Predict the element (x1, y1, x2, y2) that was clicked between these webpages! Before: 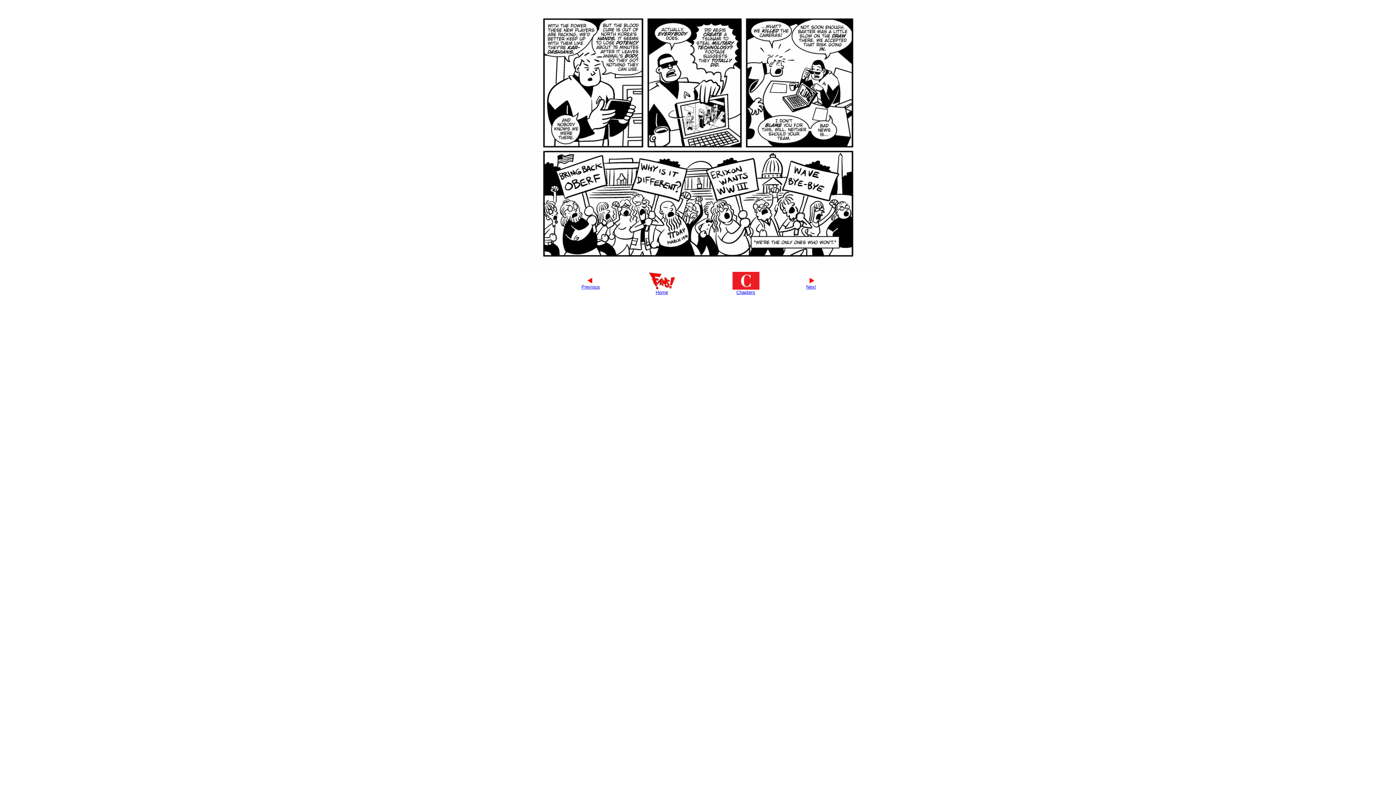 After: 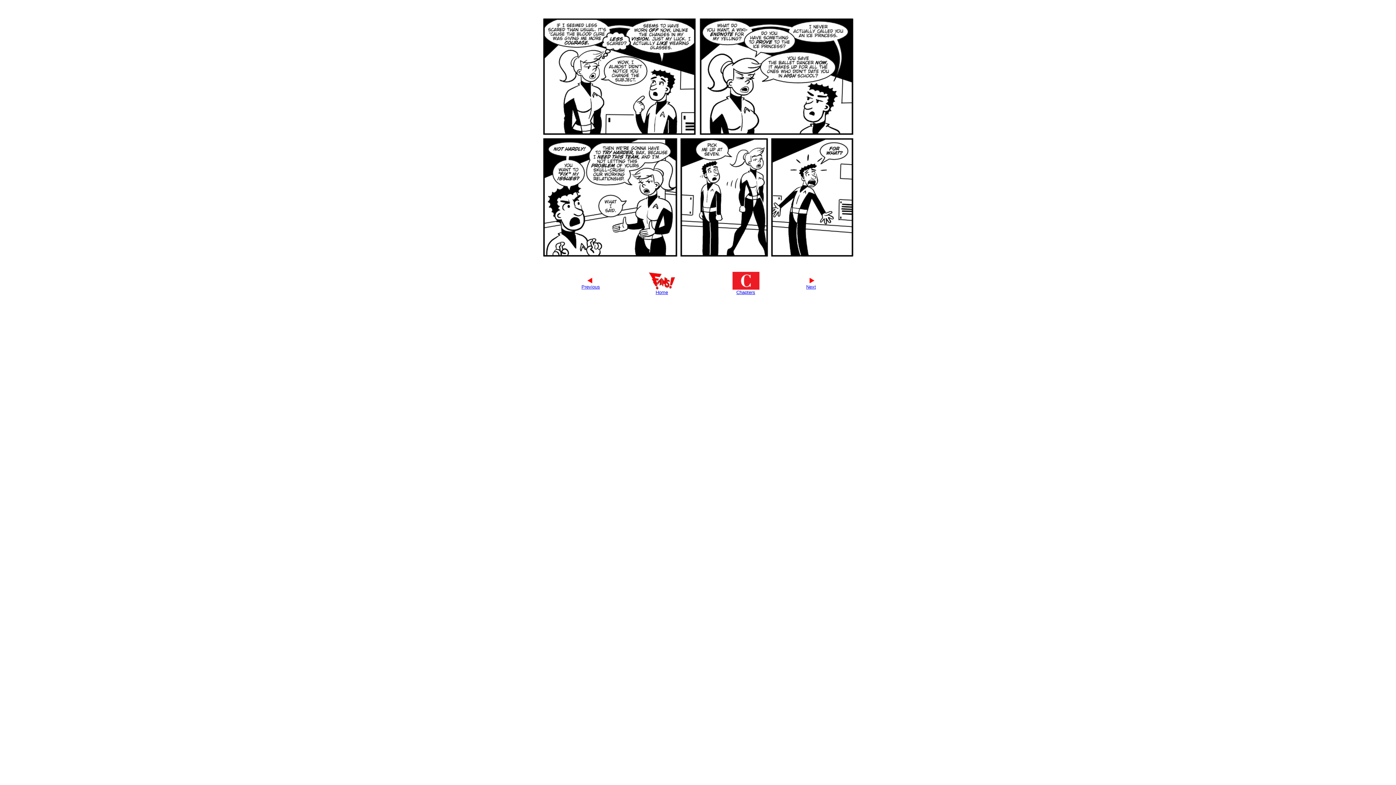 Action: label: 
Previous bbox: (581, 279, 600, 289)